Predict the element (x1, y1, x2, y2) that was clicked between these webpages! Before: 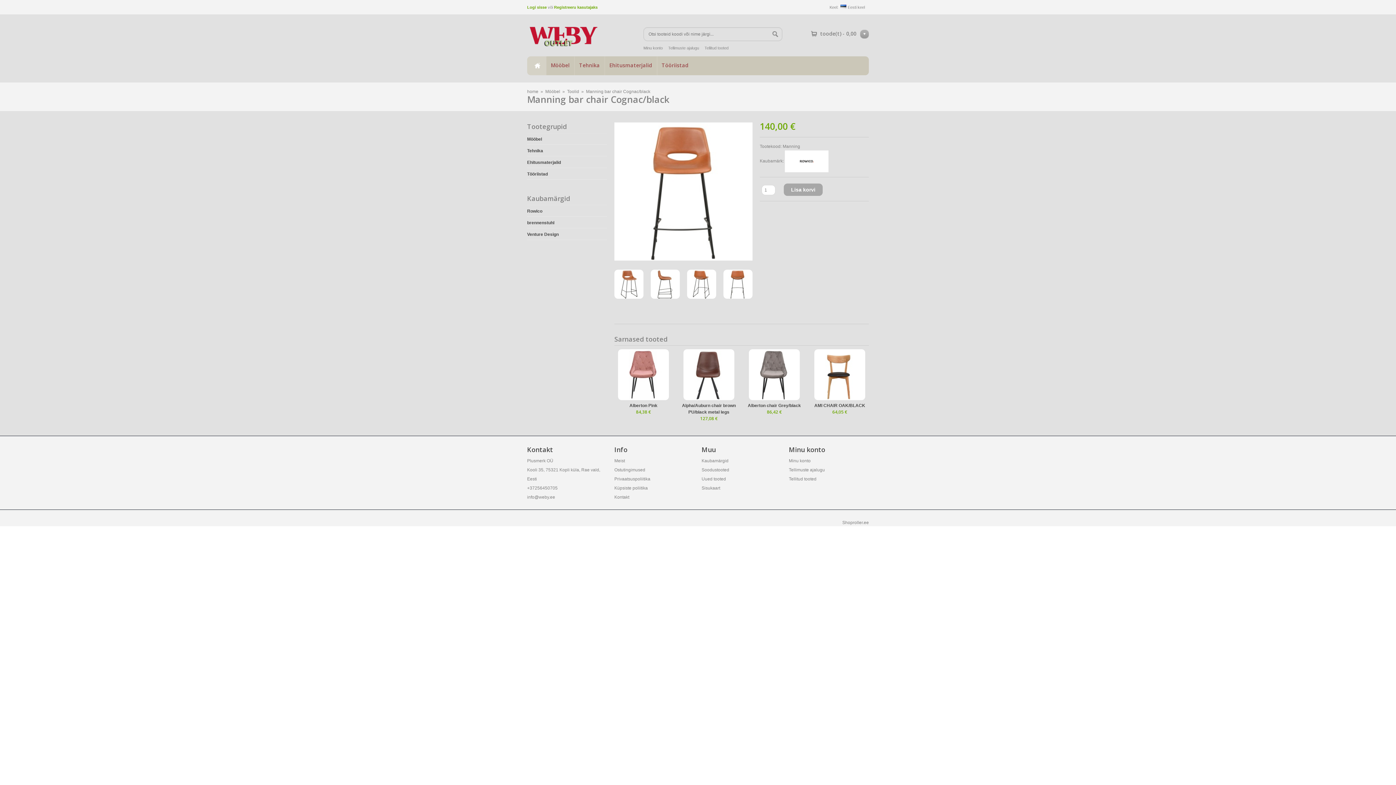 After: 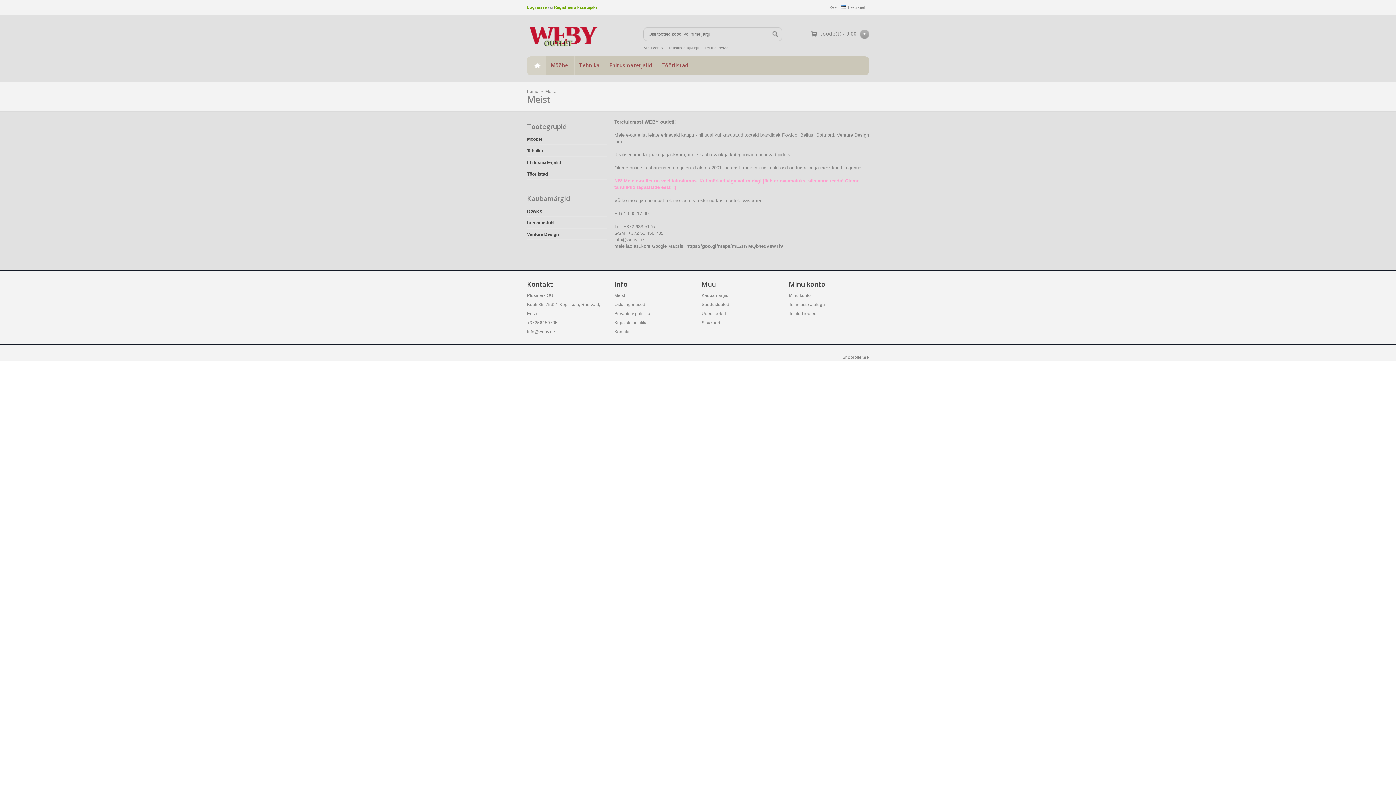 Action: bbox: (614, 458, 625, 463) label: Meist